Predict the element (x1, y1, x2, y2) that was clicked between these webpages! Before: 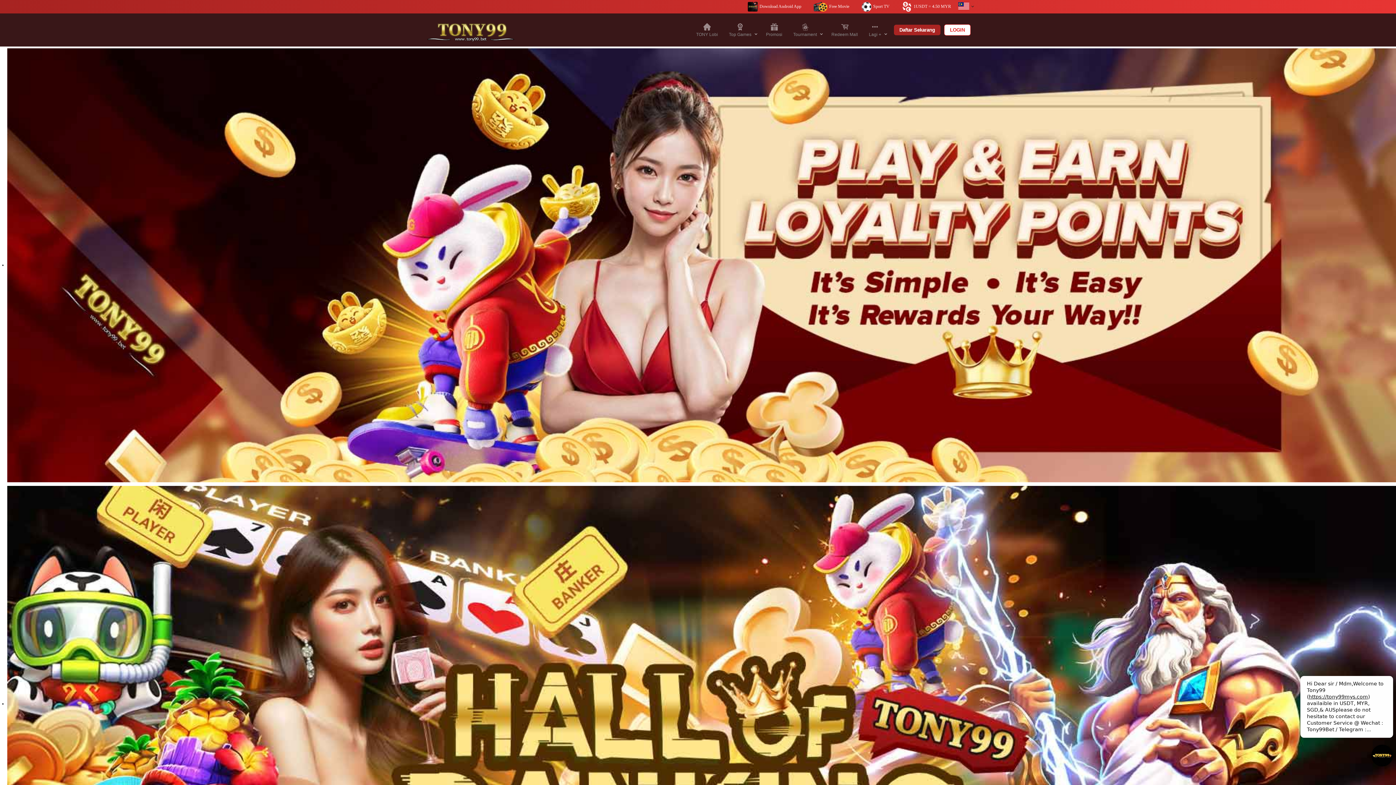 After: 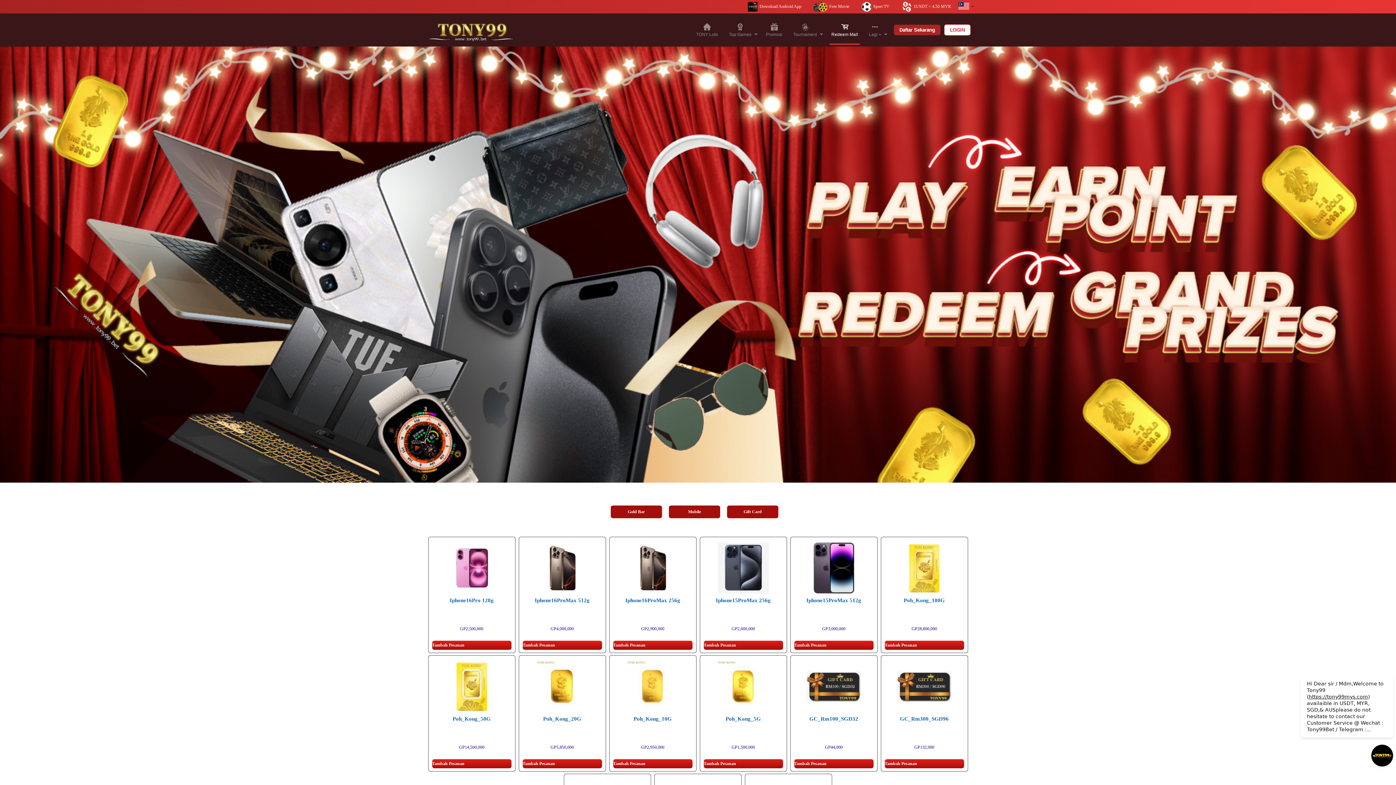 Action: bbox: (826, 15, 863, 44) label: Redeem Mall